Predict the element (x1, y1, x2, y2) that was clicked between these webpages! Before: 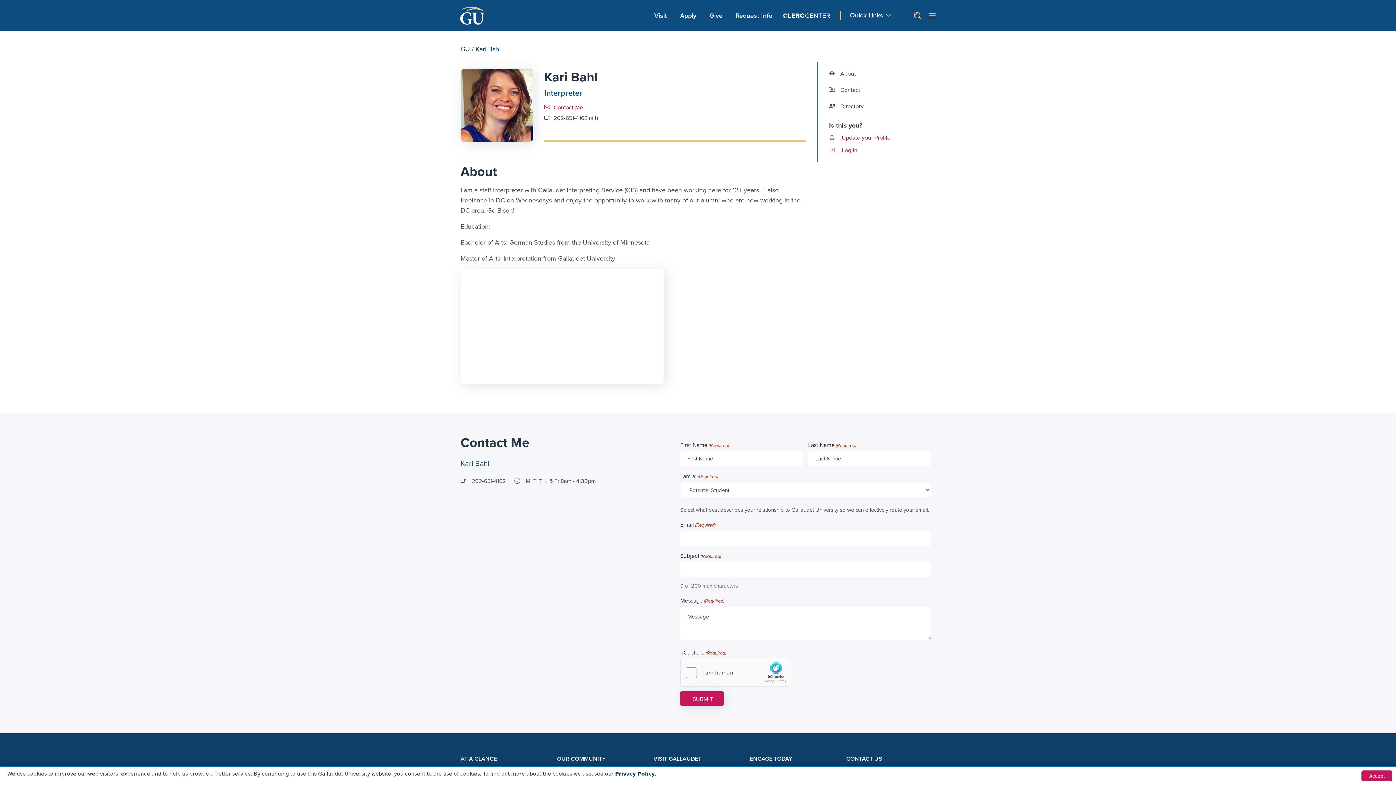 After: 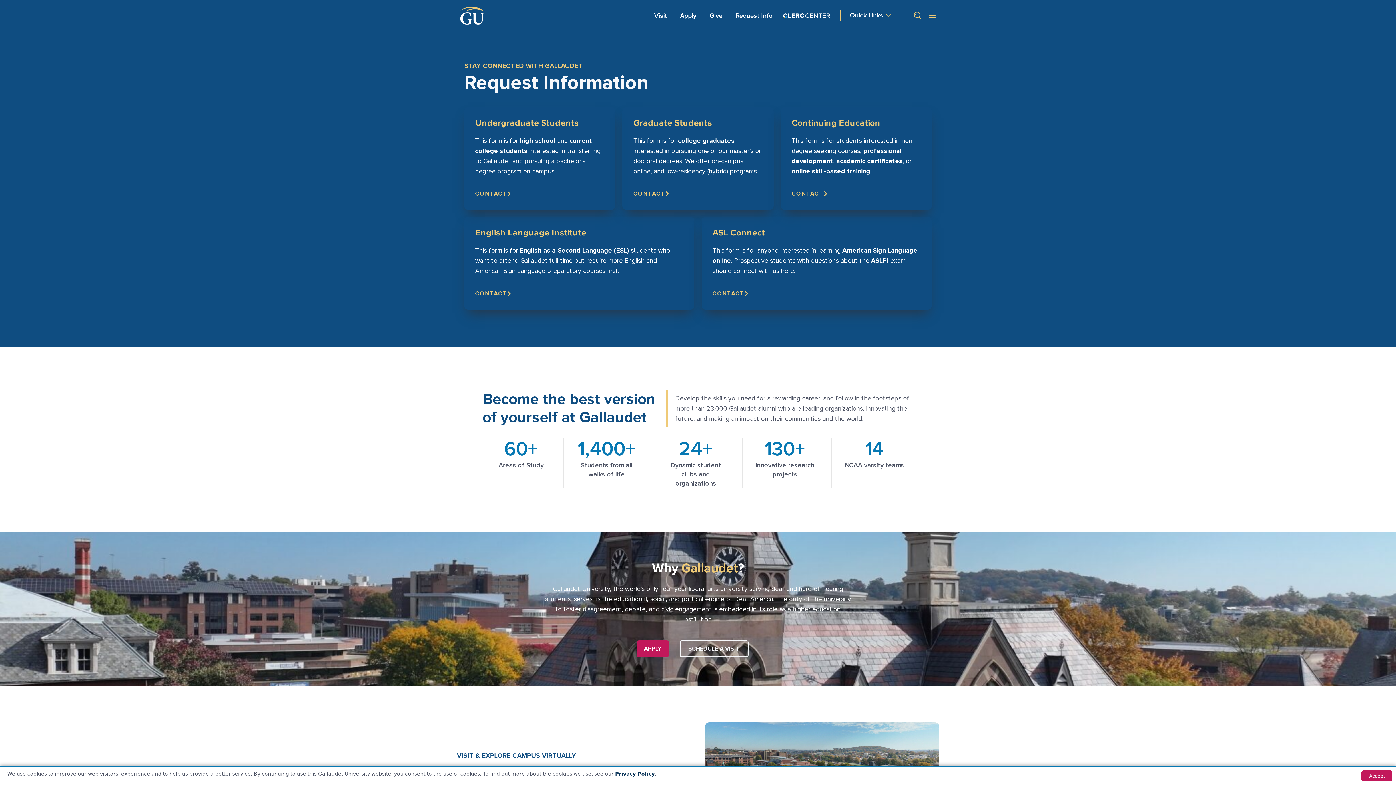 Action: bbox: (732, 8, 775, 22) label: Request Info